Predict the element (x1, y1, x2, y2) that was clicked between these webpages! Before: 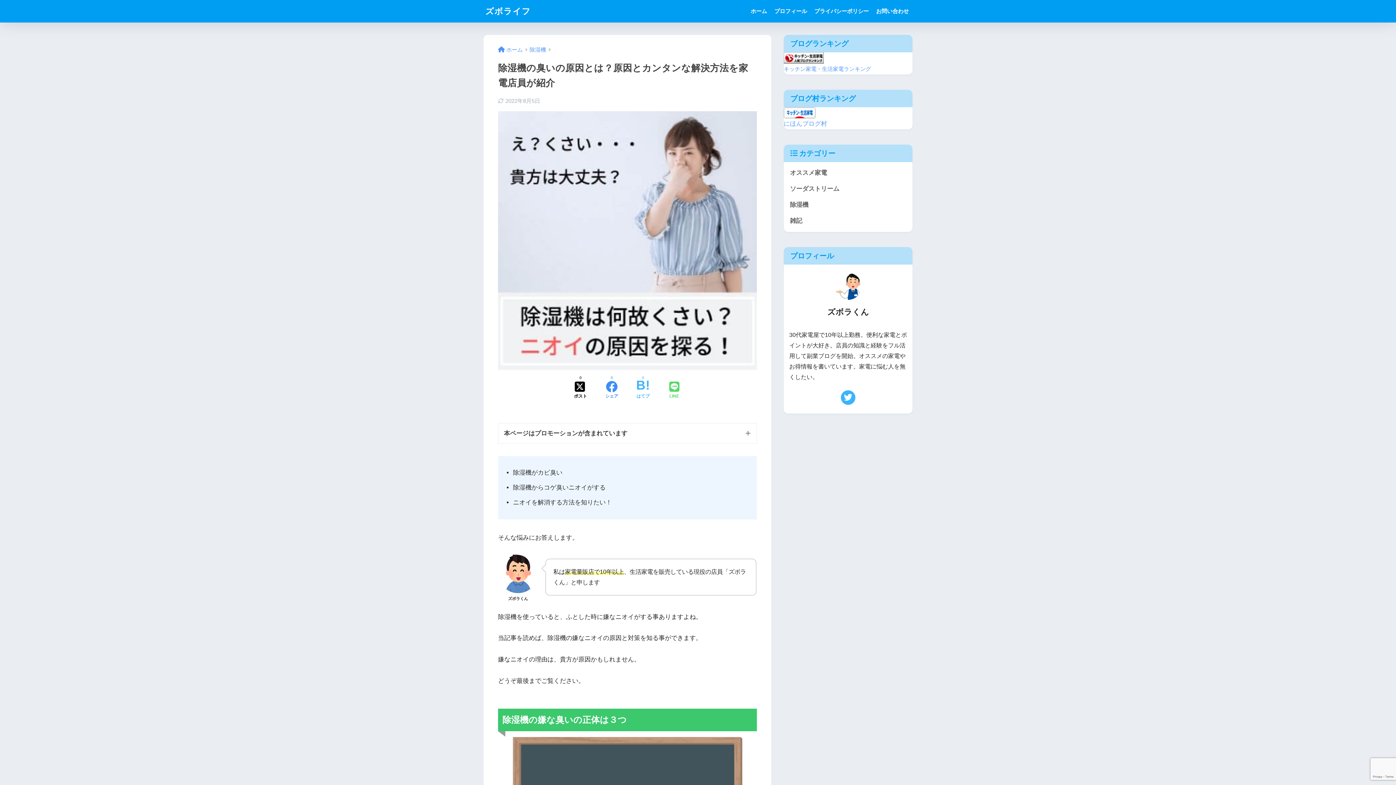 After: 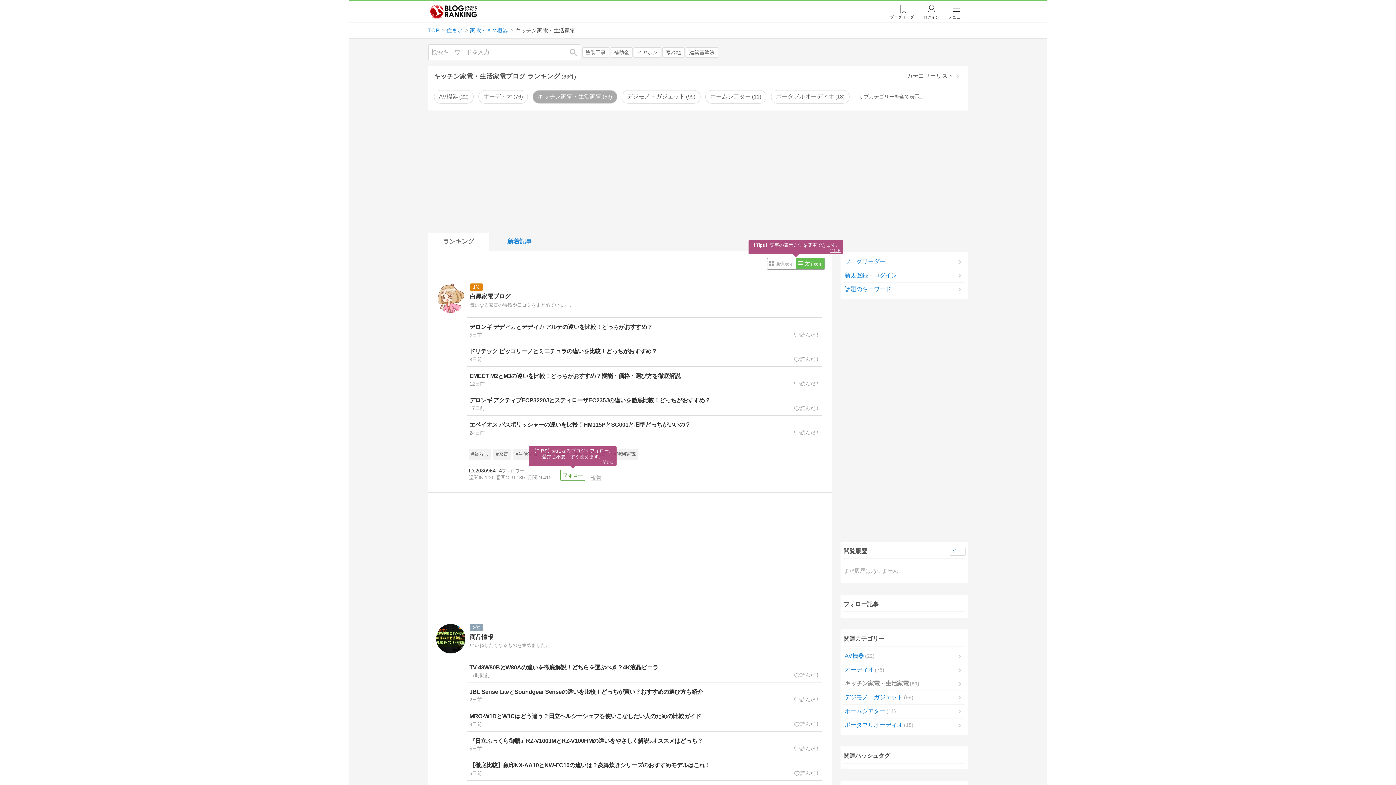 Action: bbox: (784, 54, 824, 61)